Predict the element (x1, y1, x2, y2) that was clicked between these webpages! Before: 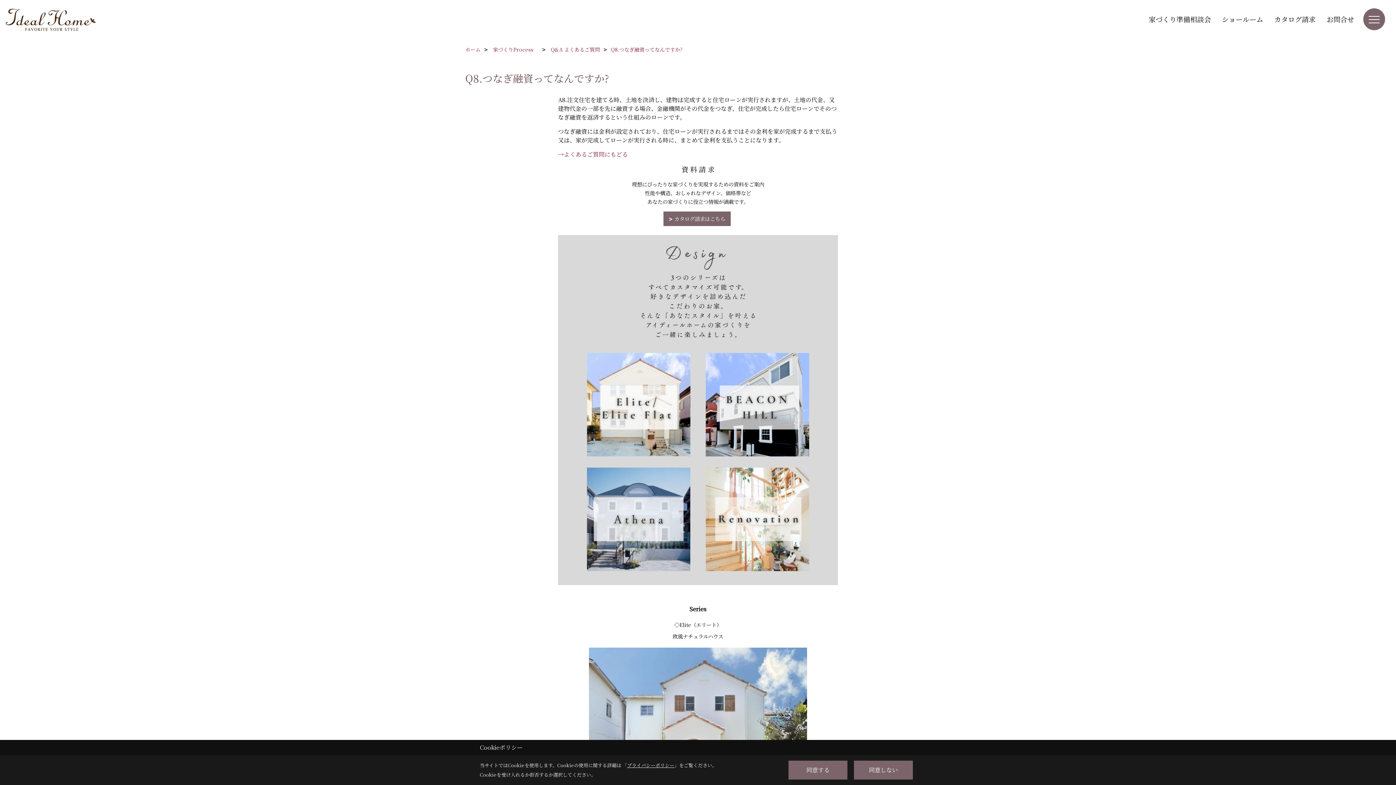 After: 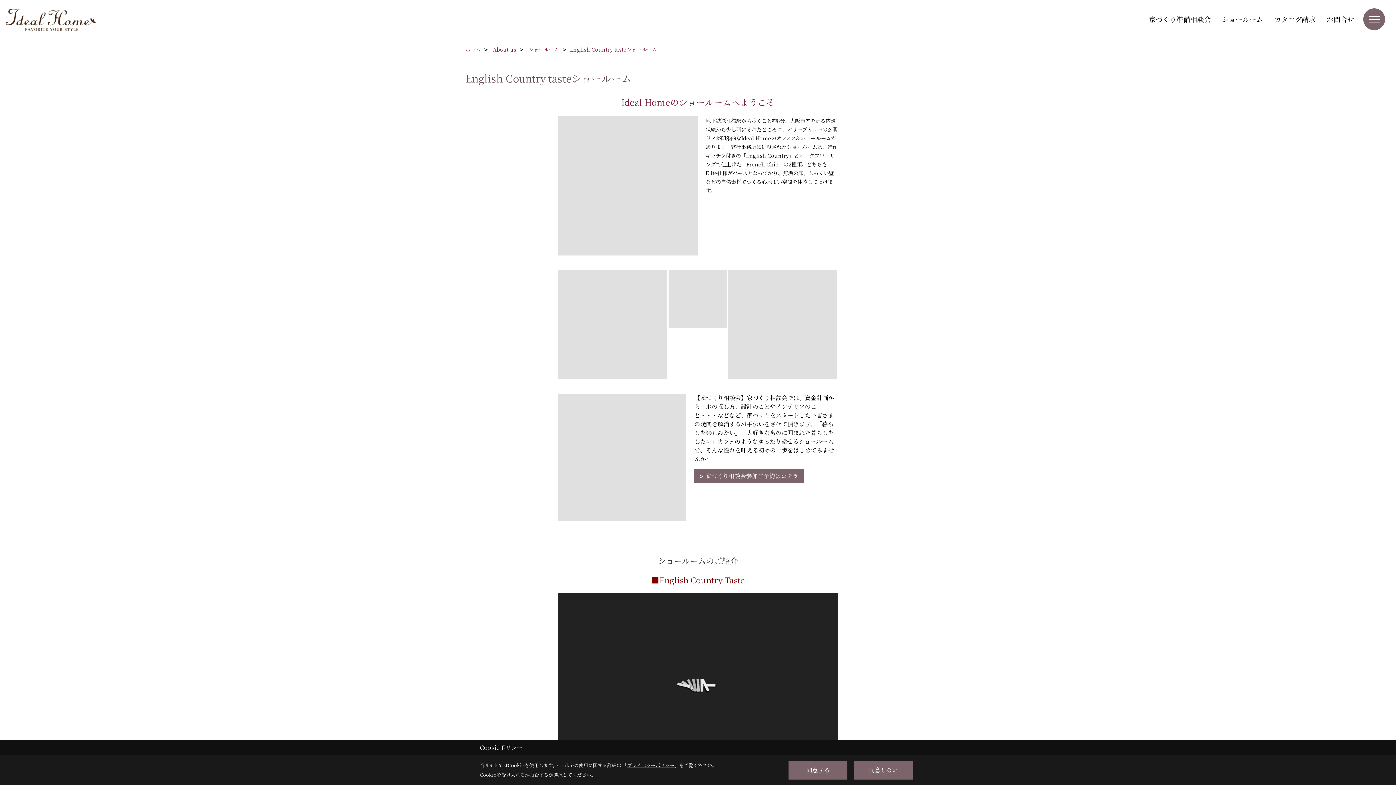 Action: bbox: (1216, 11, 1269, 26) label: ショールーム